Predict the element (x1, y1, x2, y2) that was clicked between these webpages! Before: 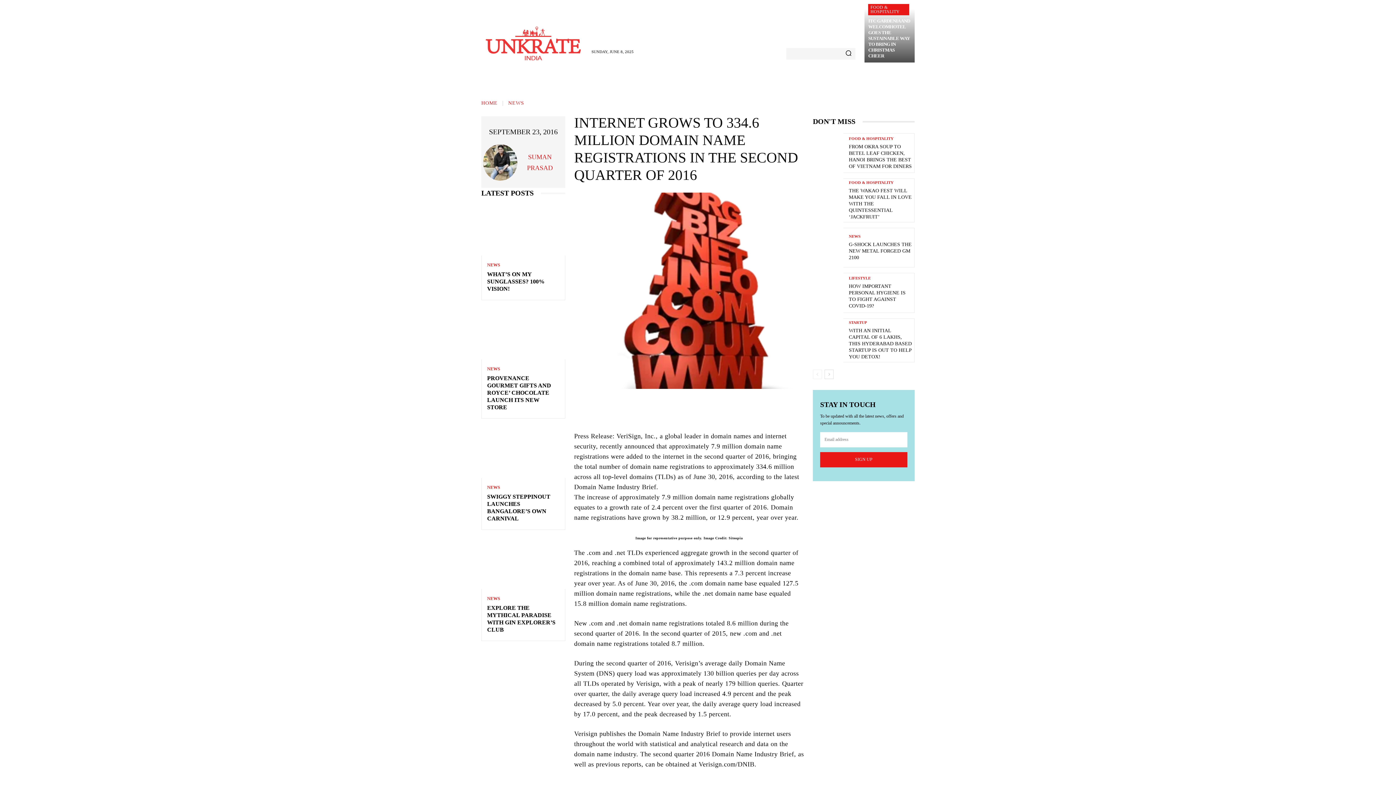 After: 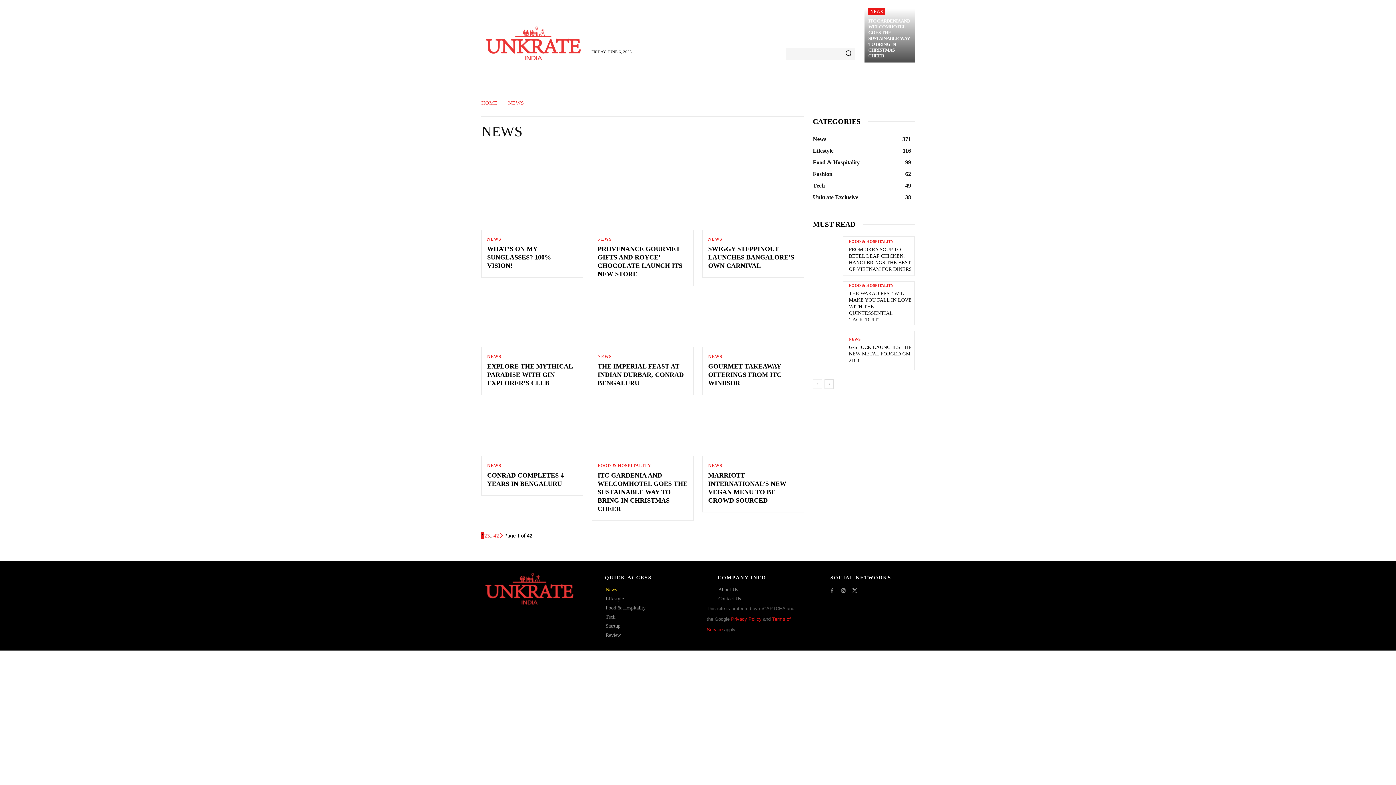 Action: label: NEWS bbox: (849, 234, 860, 238)